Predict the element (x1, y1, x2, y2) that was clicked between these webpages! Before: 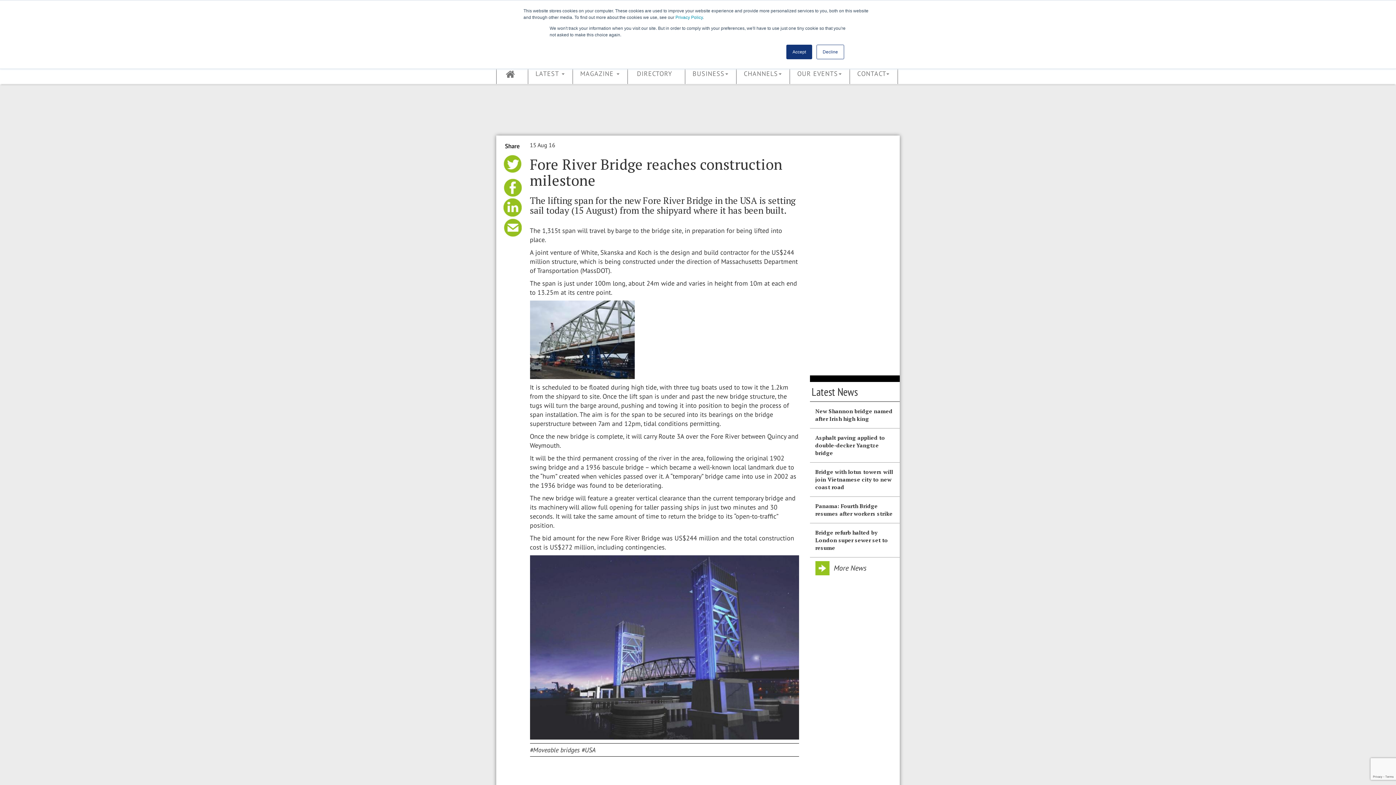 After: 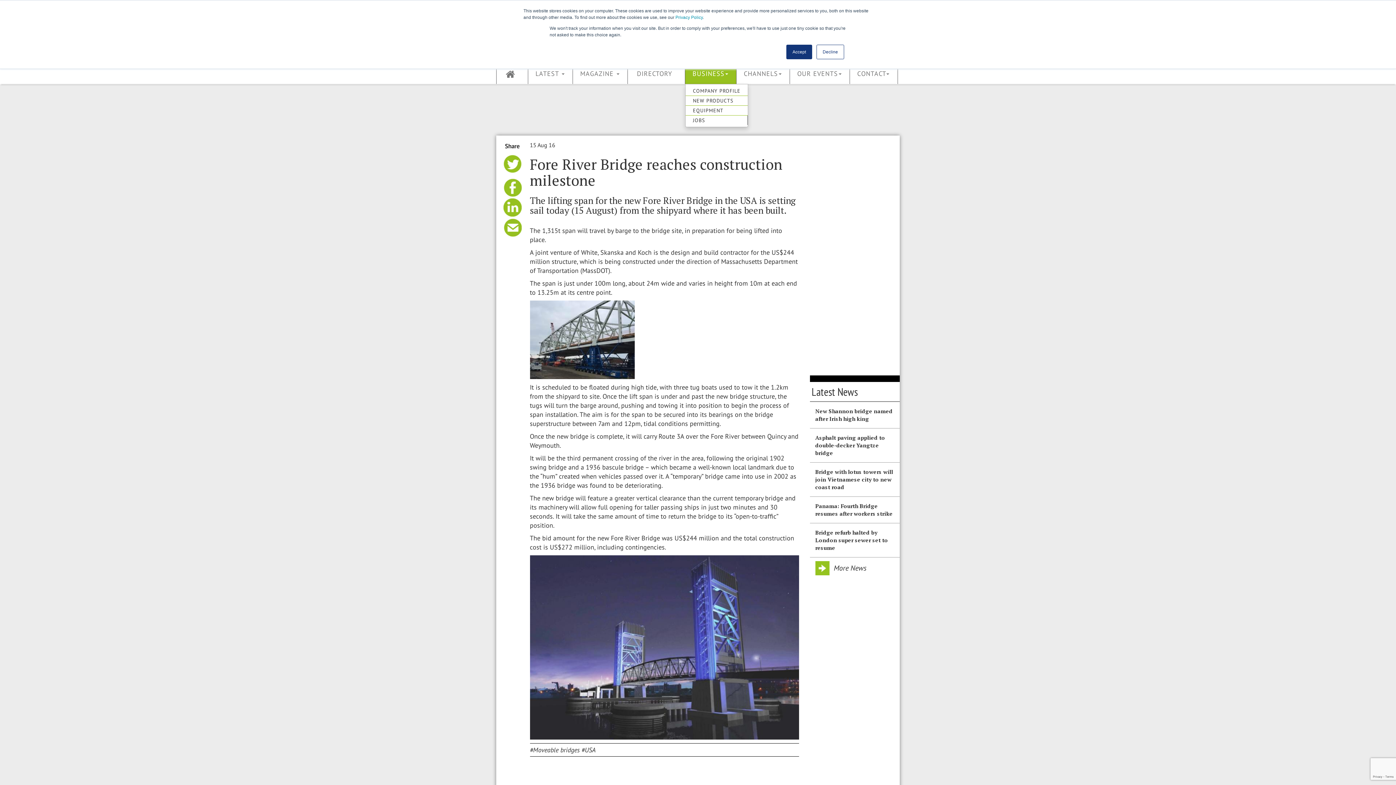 Action: bbox: (685, 65, 736, 84) label: BUSINESS